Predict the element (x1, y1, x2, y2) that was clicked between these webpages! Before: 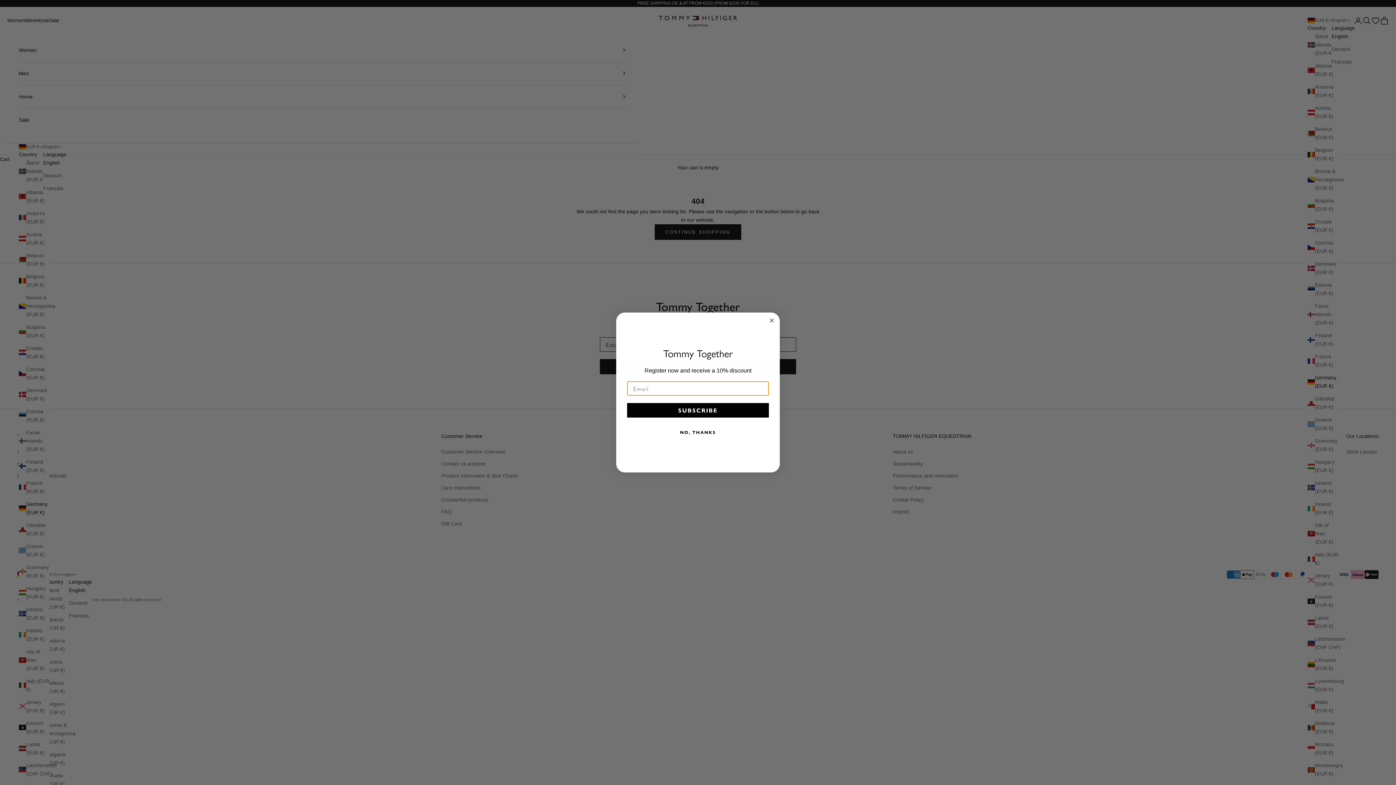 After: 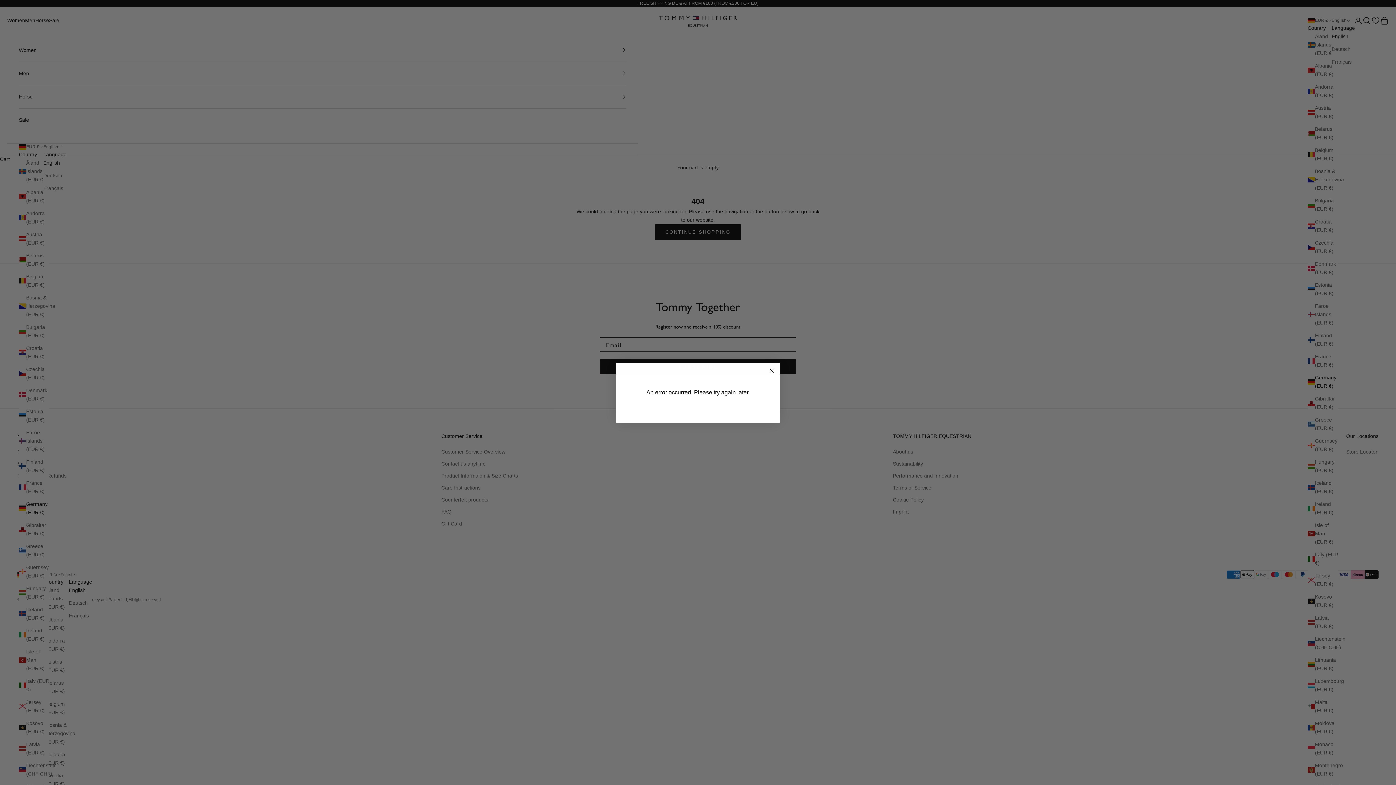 Action: bbox: (627, 419, 769, 433) label: SUBSCRIBE